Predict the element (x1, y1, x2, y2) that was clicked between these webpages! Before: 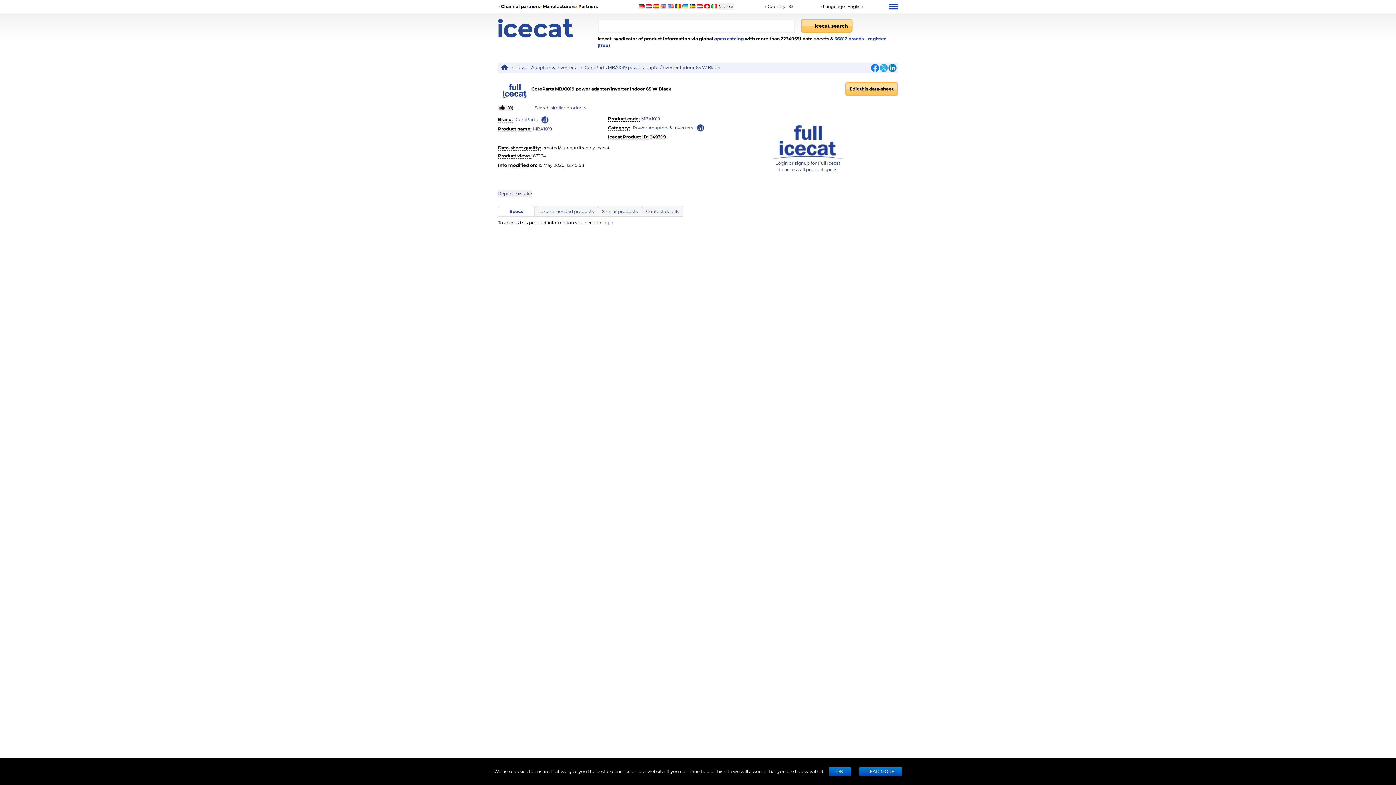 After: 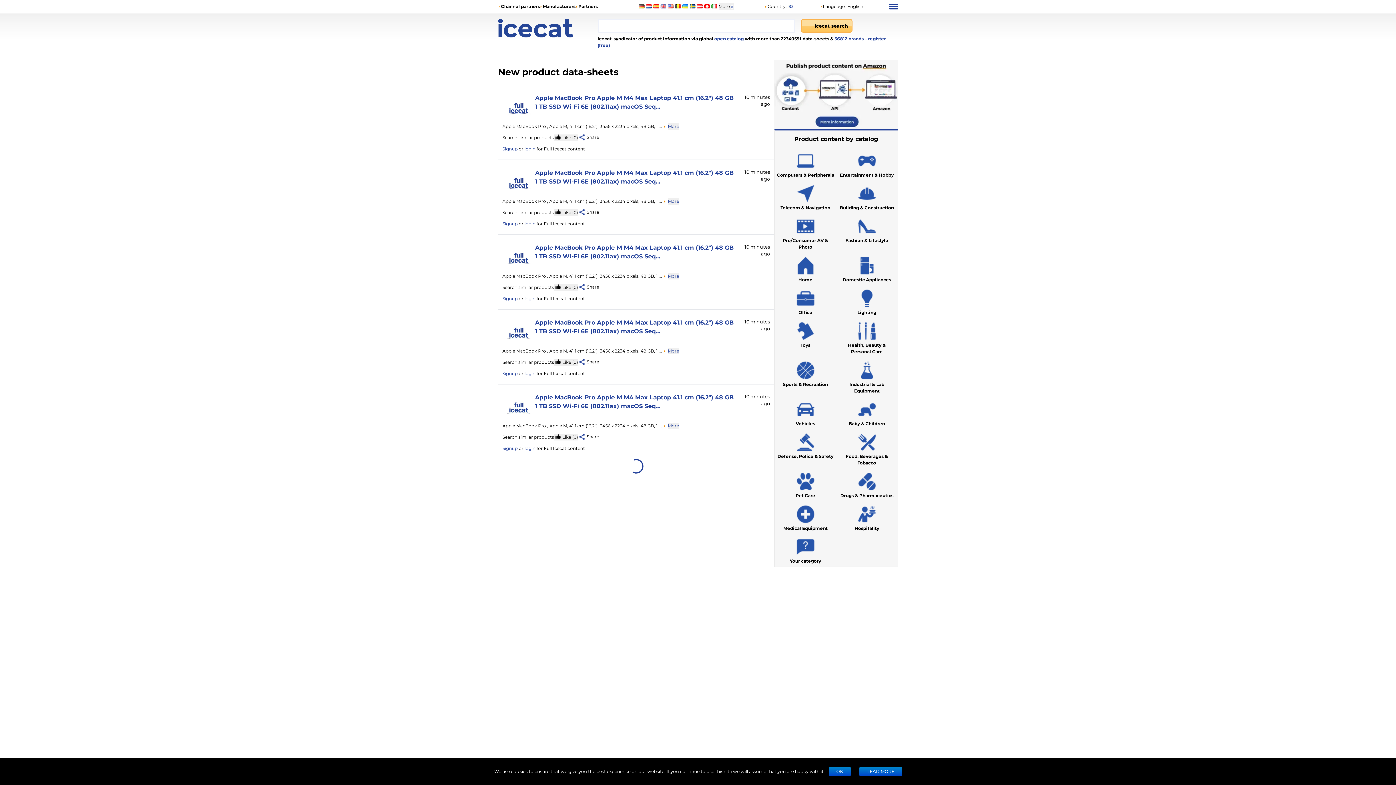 Action: bbox: (501, 64, 508, 71)